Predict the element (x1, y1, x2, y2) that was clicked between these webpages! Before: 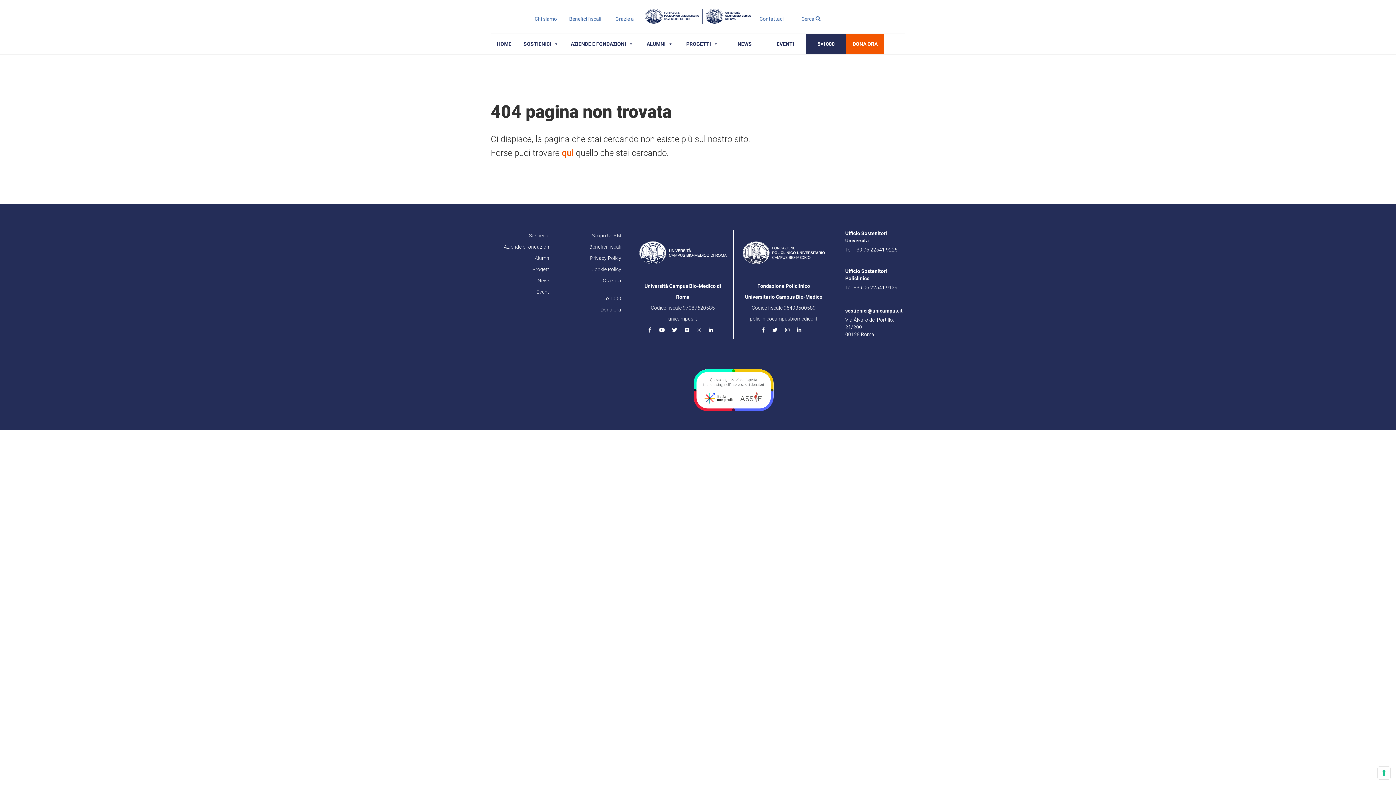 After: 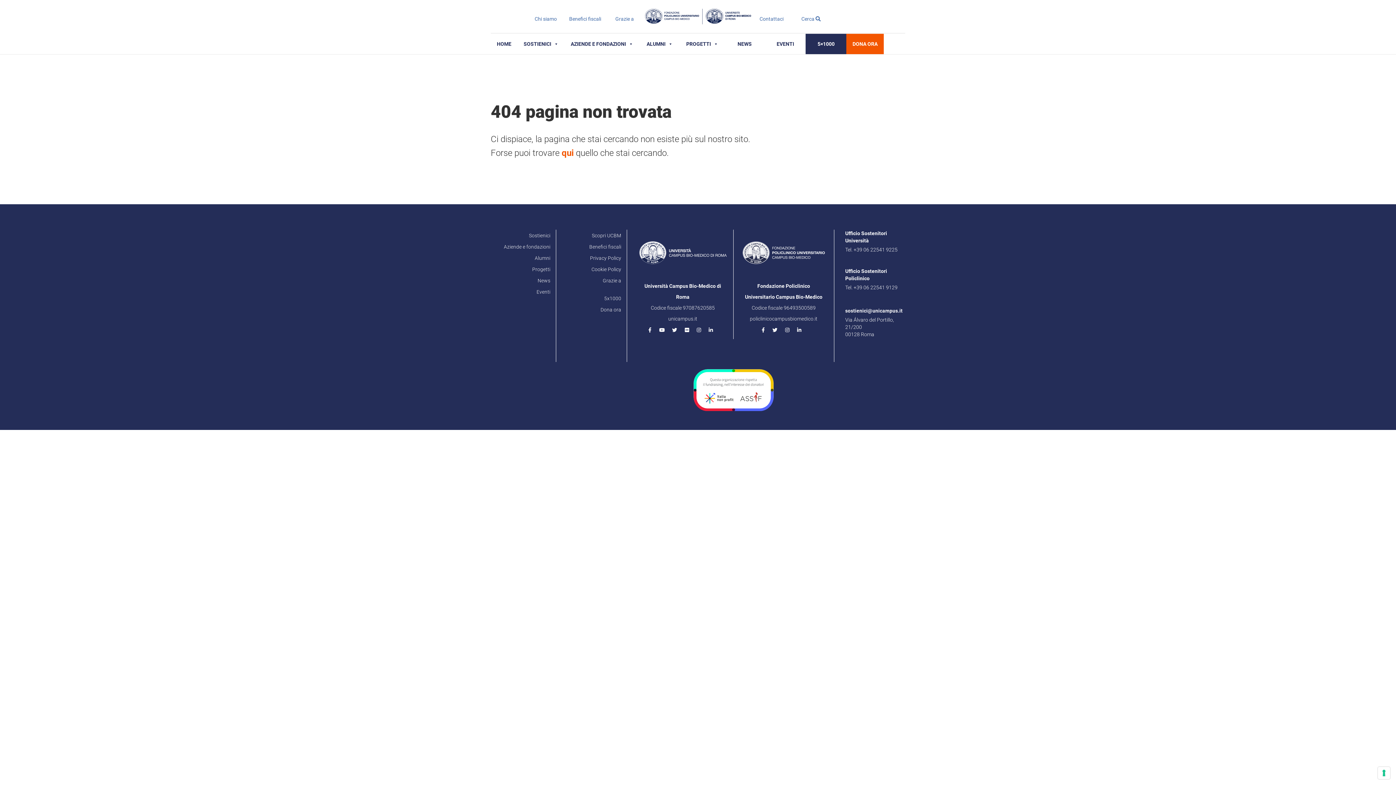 Action: bbox: (761, 327, 767, 333)